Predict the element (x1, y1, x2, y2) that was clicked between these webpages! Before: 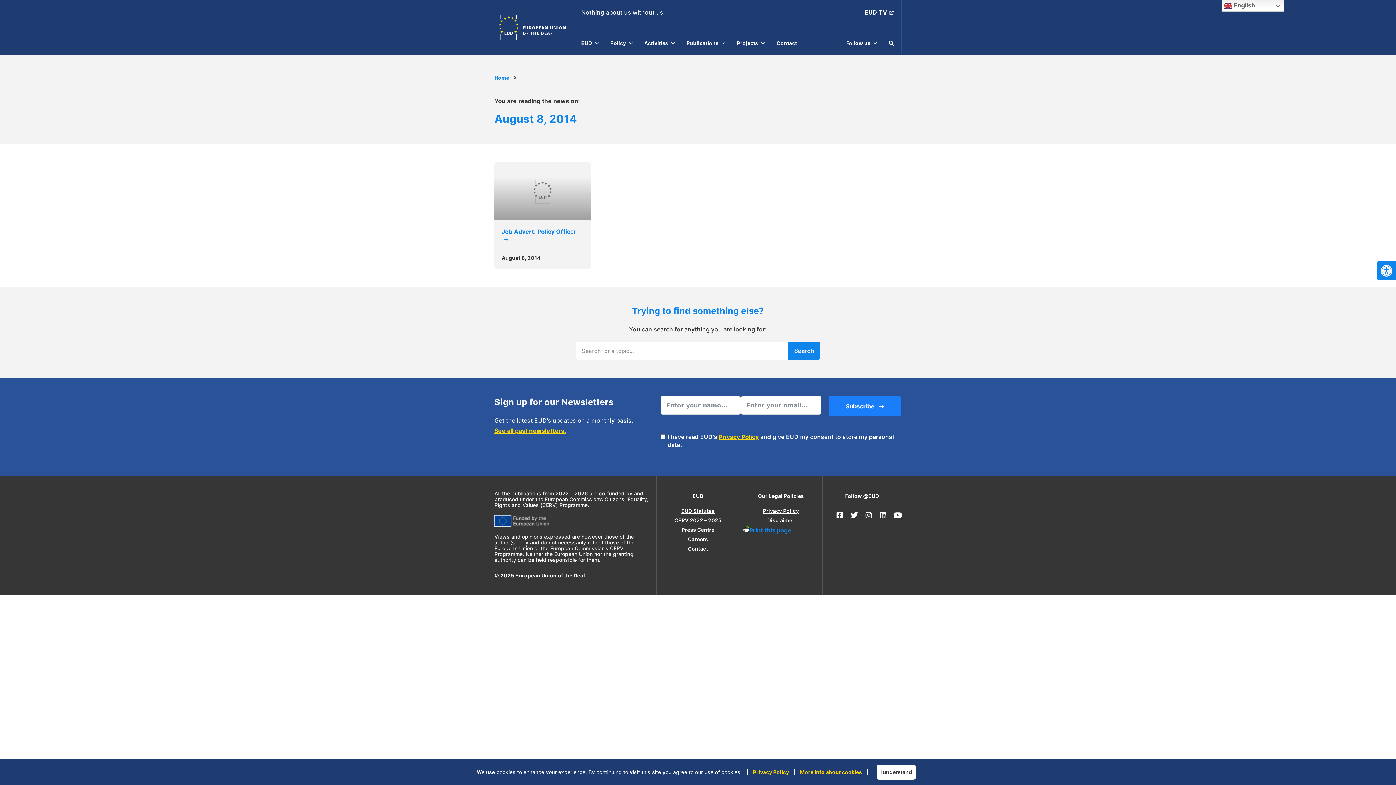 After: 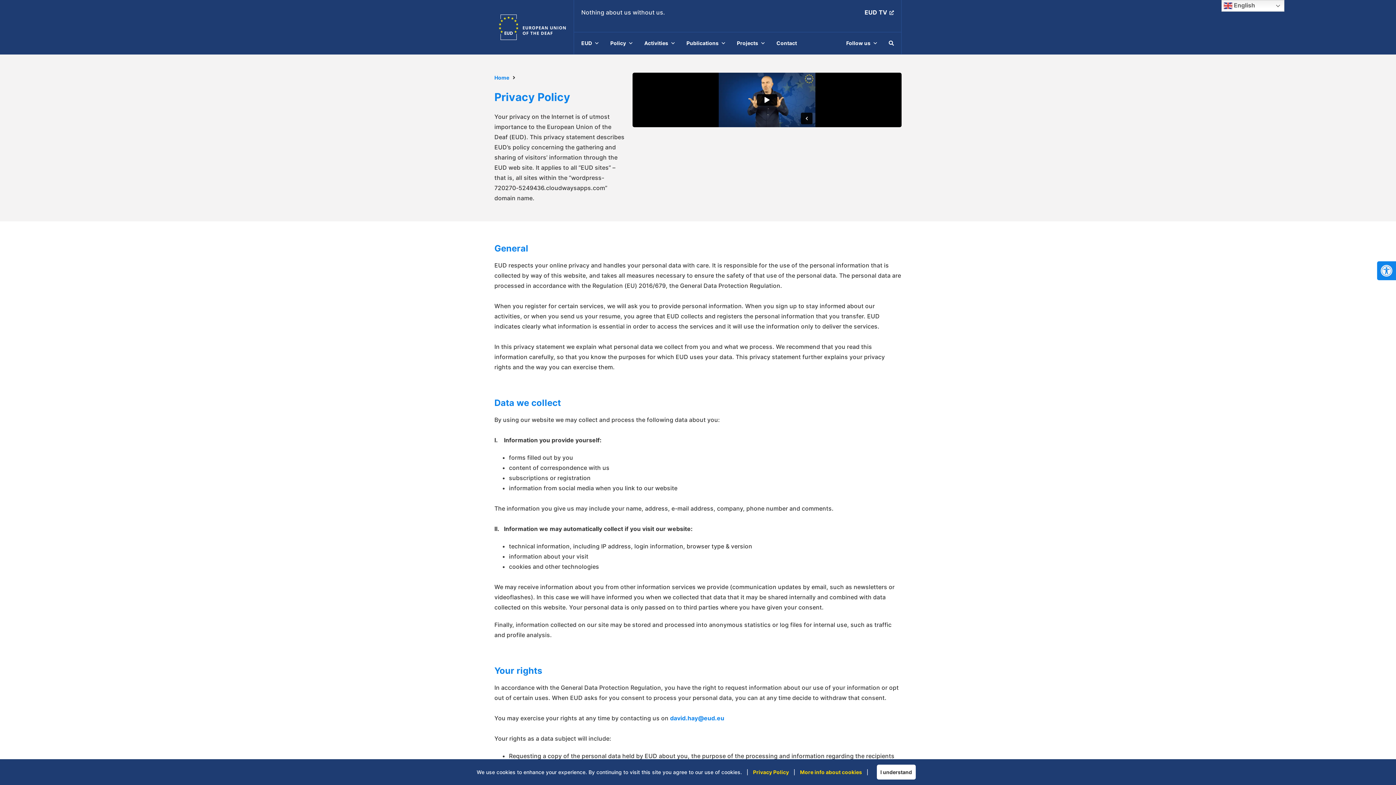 Action: bbox: (718, 433, 758, 440) label: Privacy Policy